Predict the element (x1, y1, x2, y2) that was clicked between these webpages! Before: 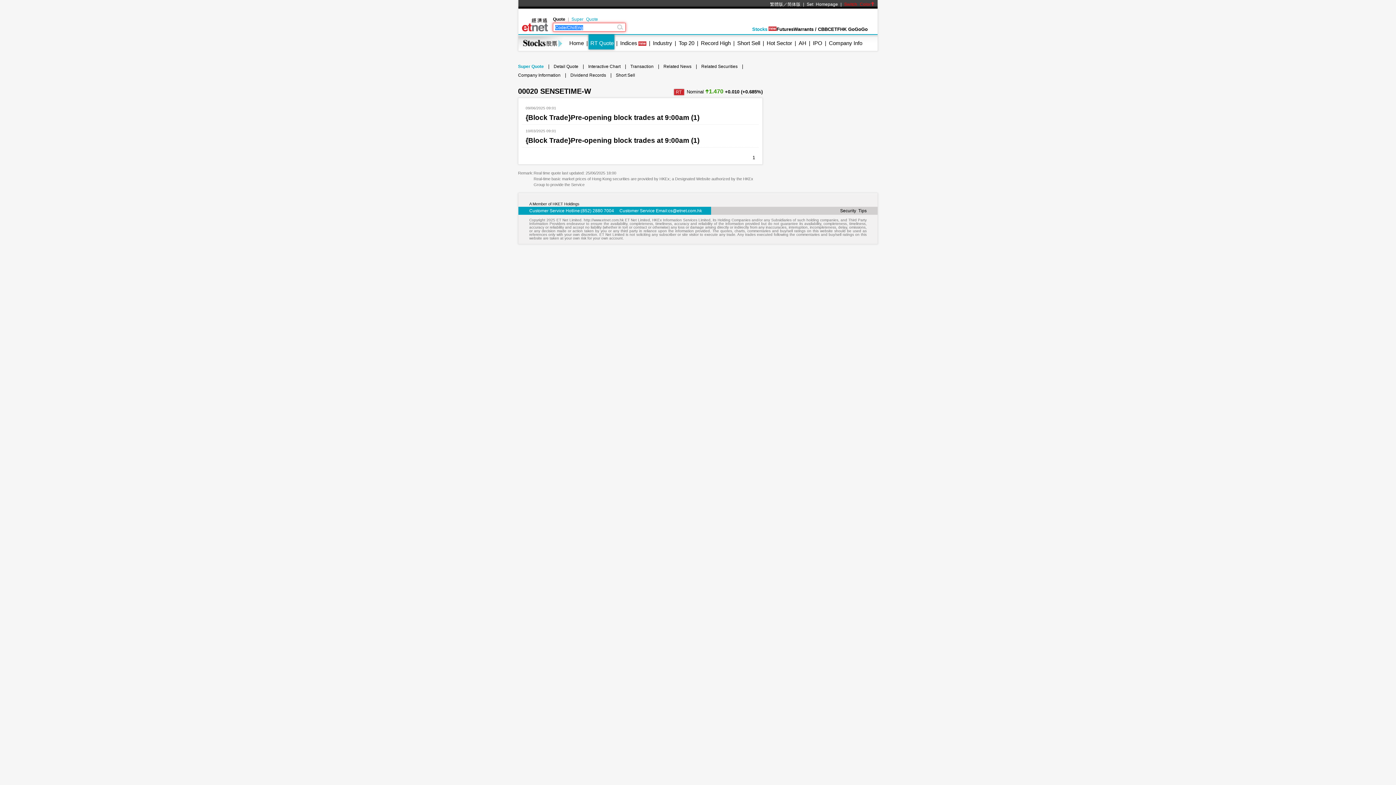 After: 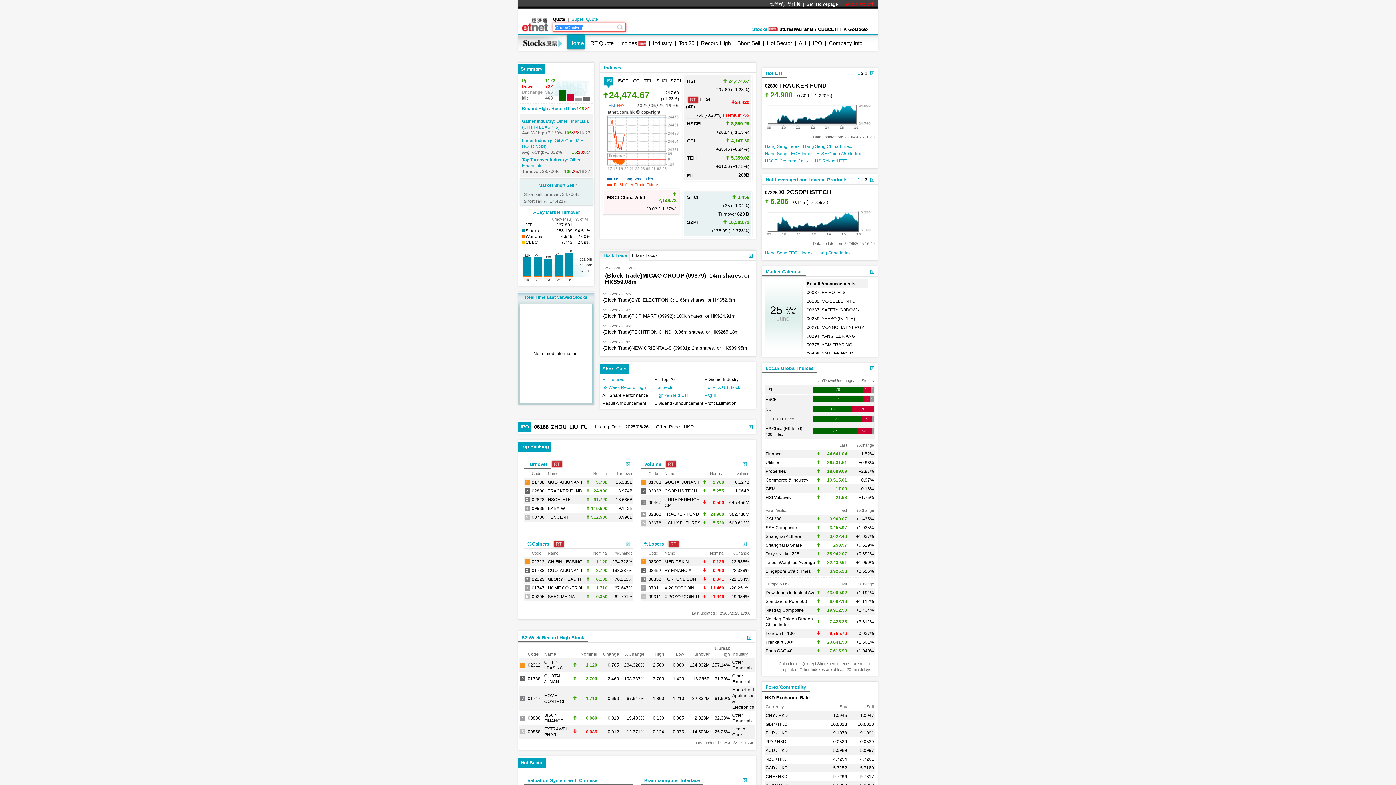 Action: label: Home bbox: (569, 40, 584, 46)